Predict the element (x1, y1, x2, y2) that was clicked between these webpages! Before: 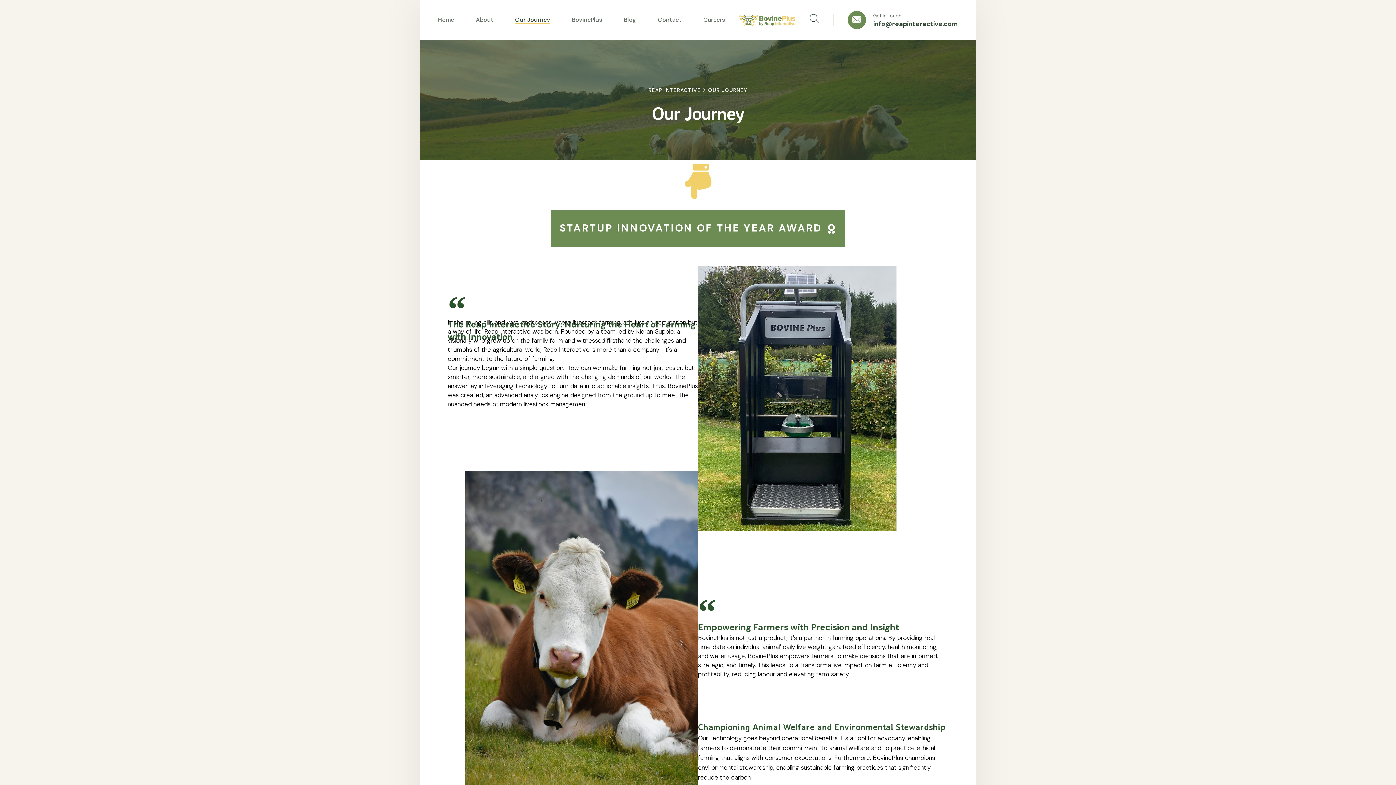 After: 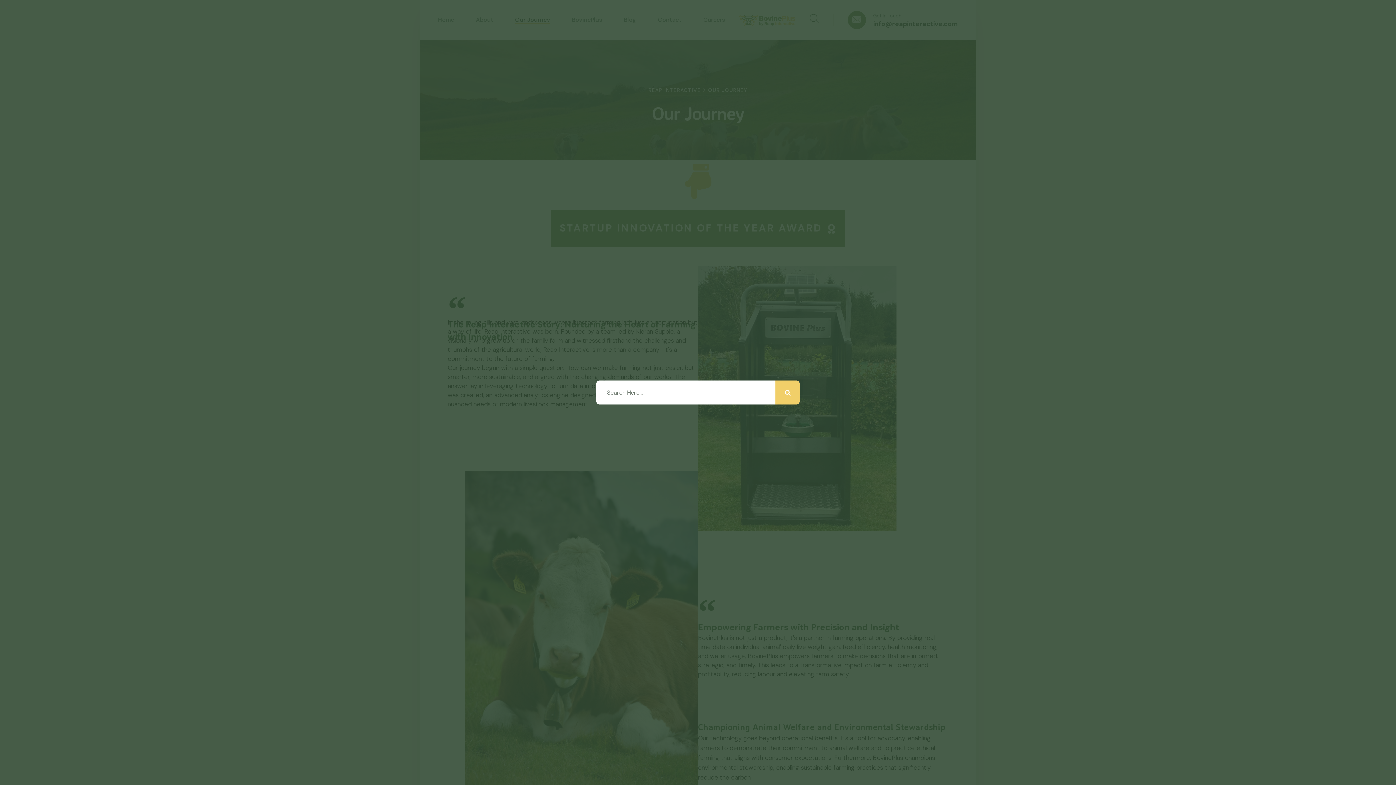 Action: bbox: (809, 13, 818, 25)